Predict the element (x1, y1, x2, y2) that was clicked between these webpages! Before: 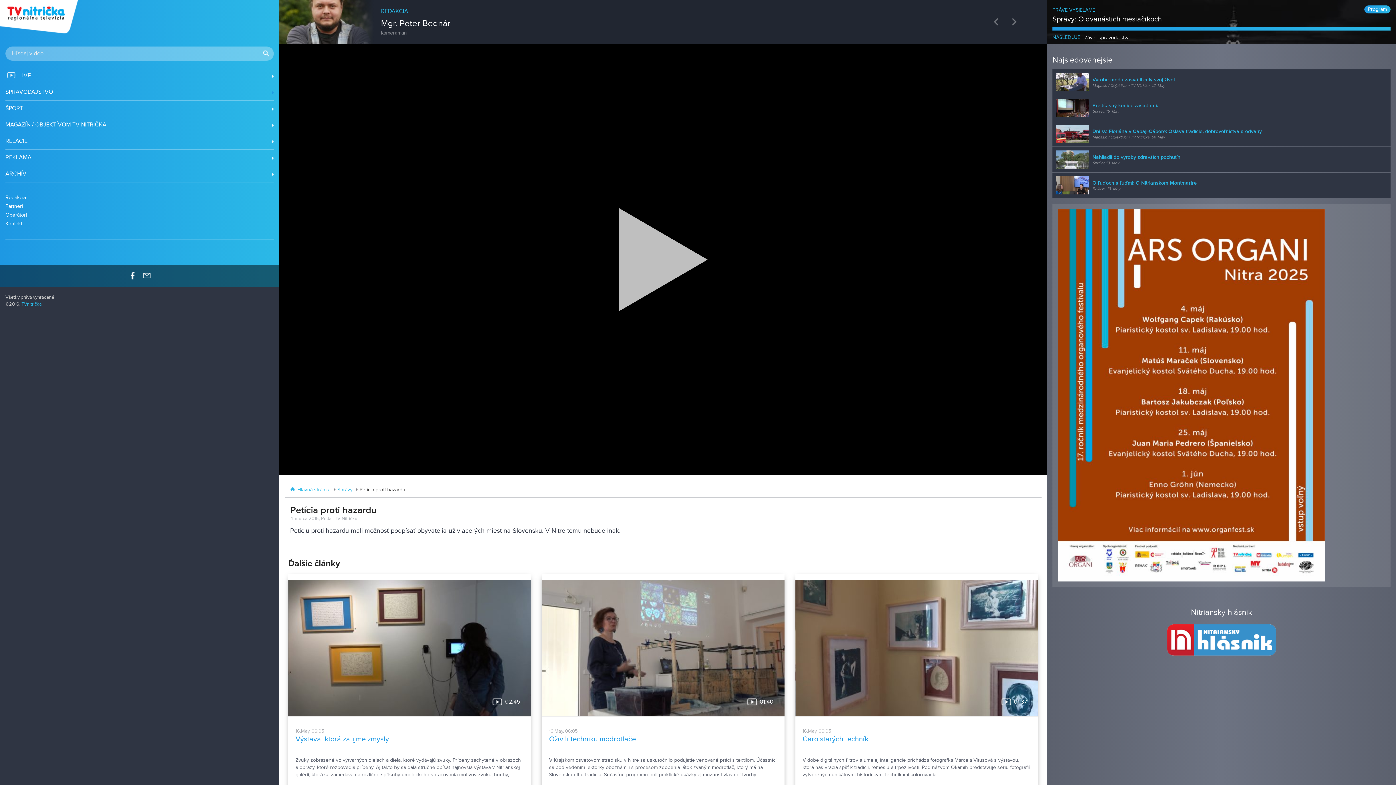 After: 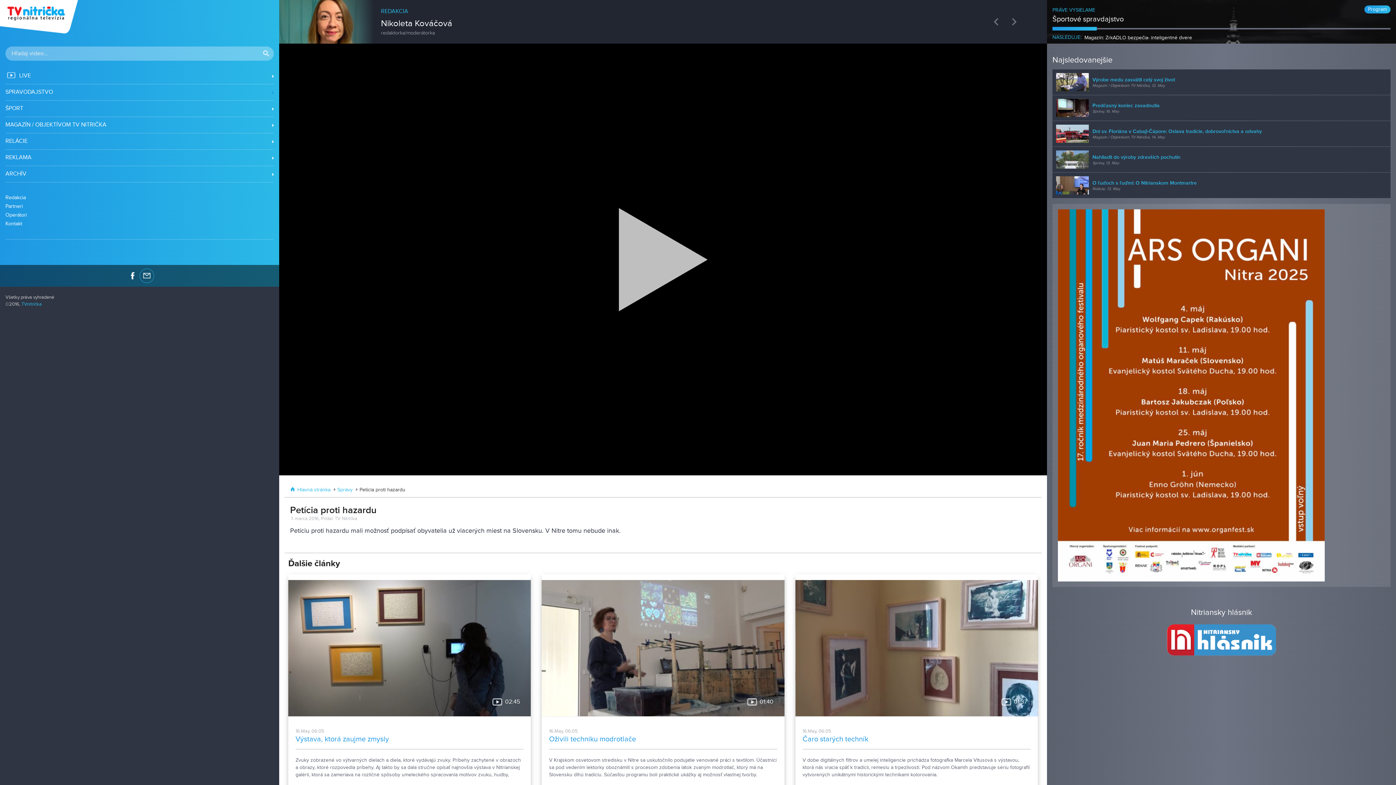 Action: label:   bbox: (143, 272, 150, 279)